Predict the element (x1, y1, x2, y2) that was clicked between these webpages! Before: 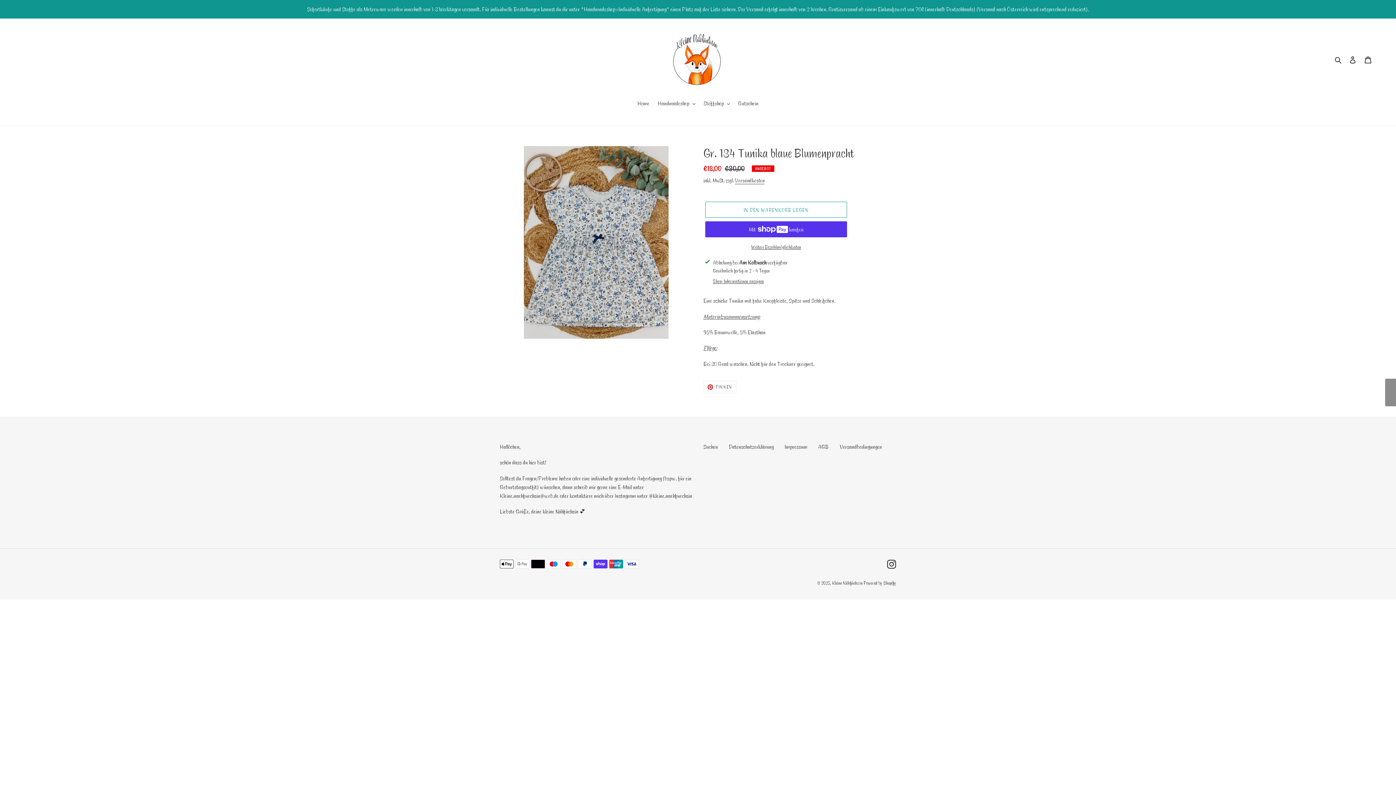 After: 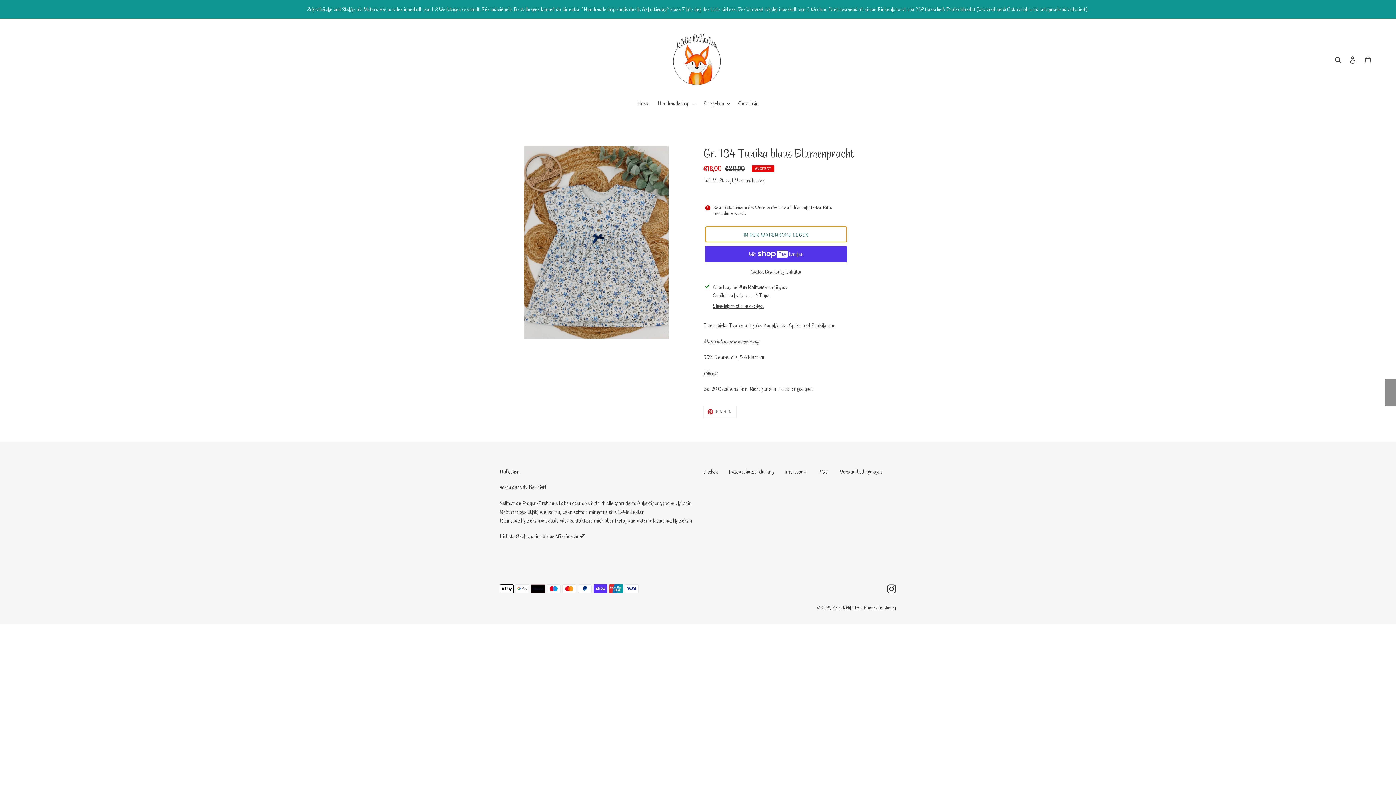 Action: bbox: (705, 201, 847, 217) label: In den Warenkorb legen